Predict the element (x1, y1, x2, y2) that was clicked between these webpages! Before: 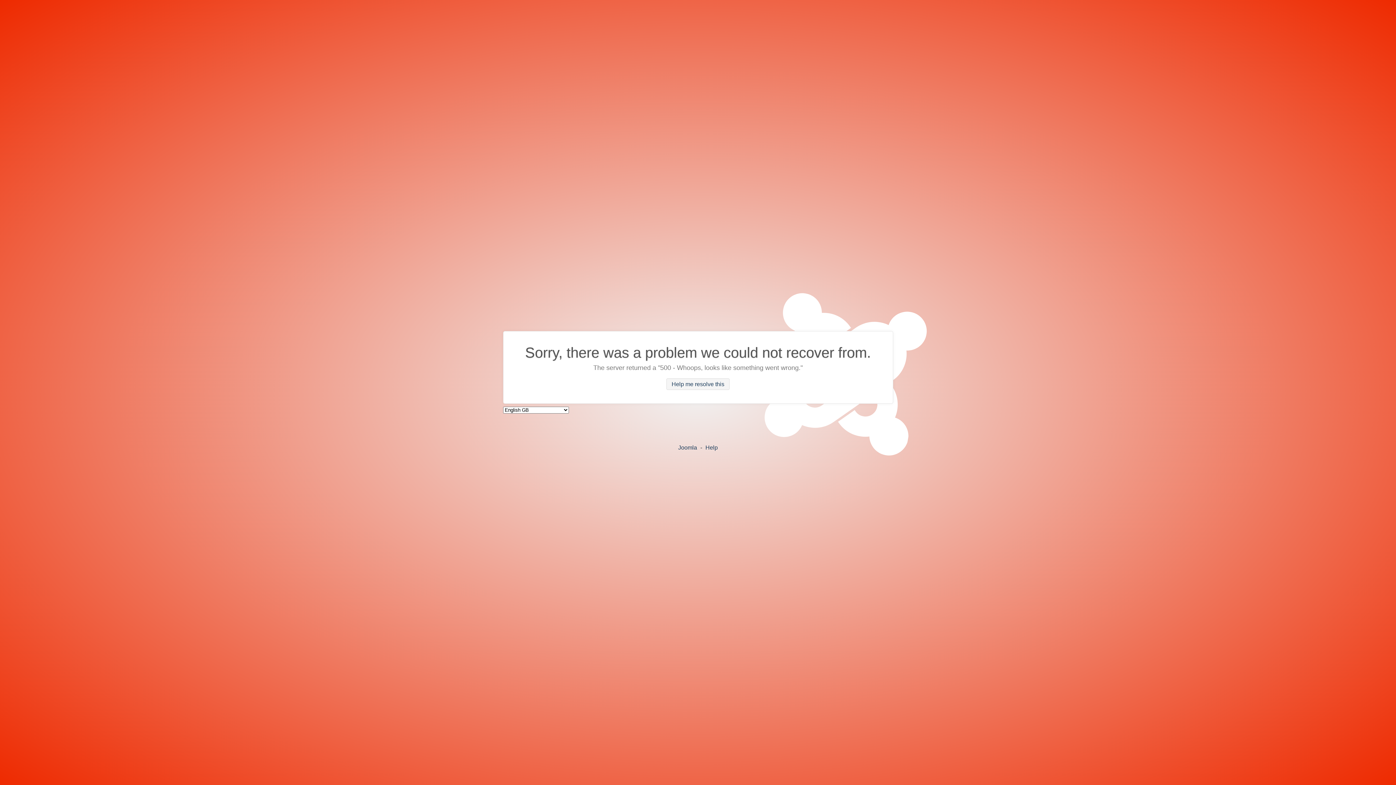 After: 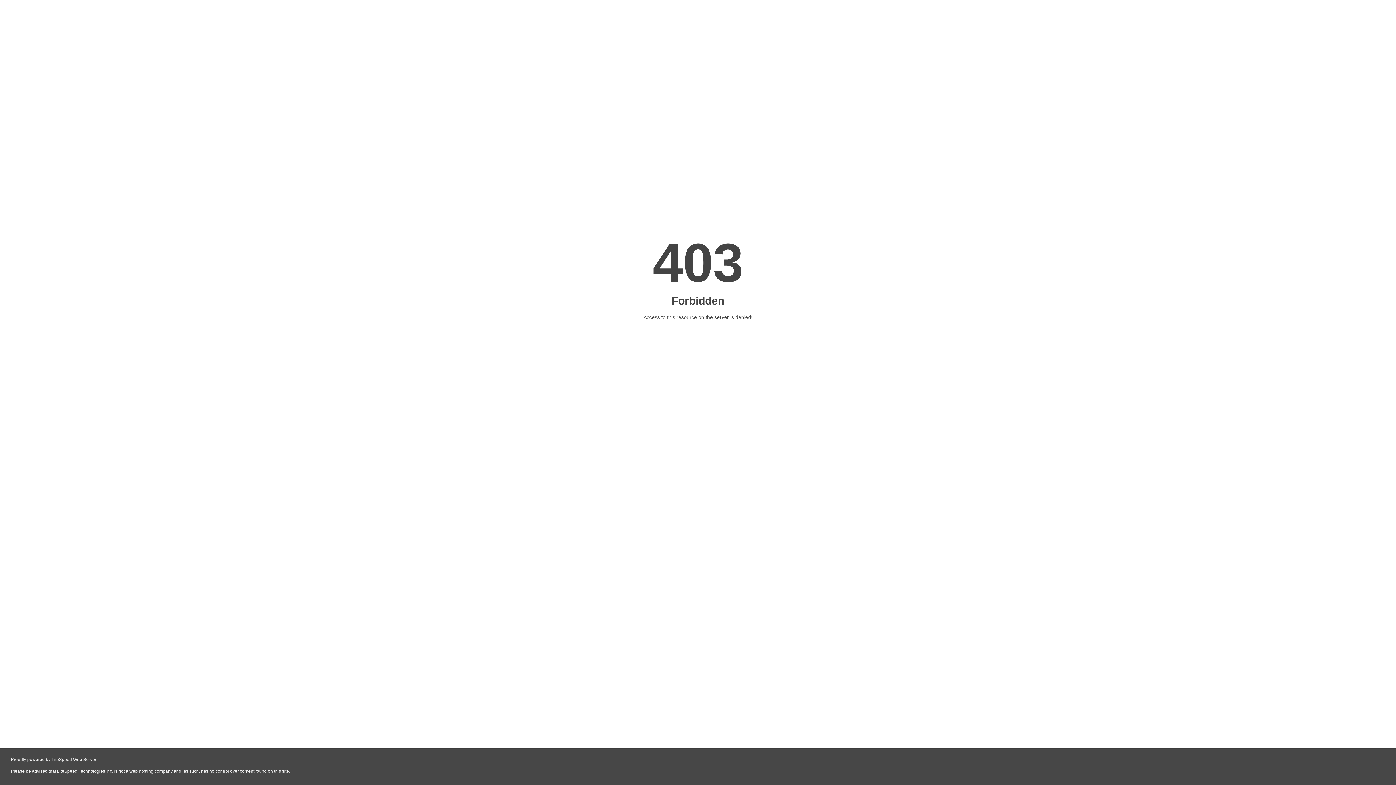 Action: bbox: (705, 444, 718, 450) label: Help